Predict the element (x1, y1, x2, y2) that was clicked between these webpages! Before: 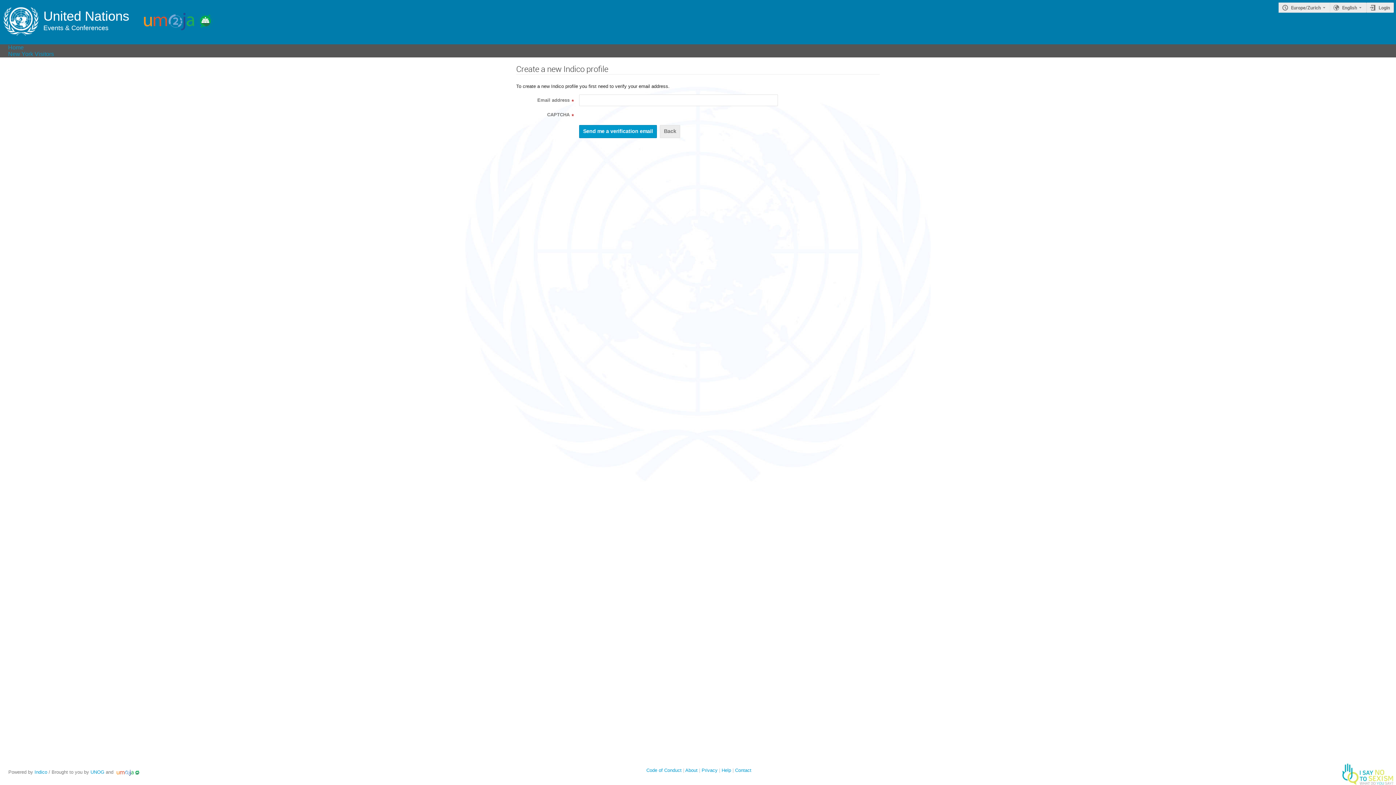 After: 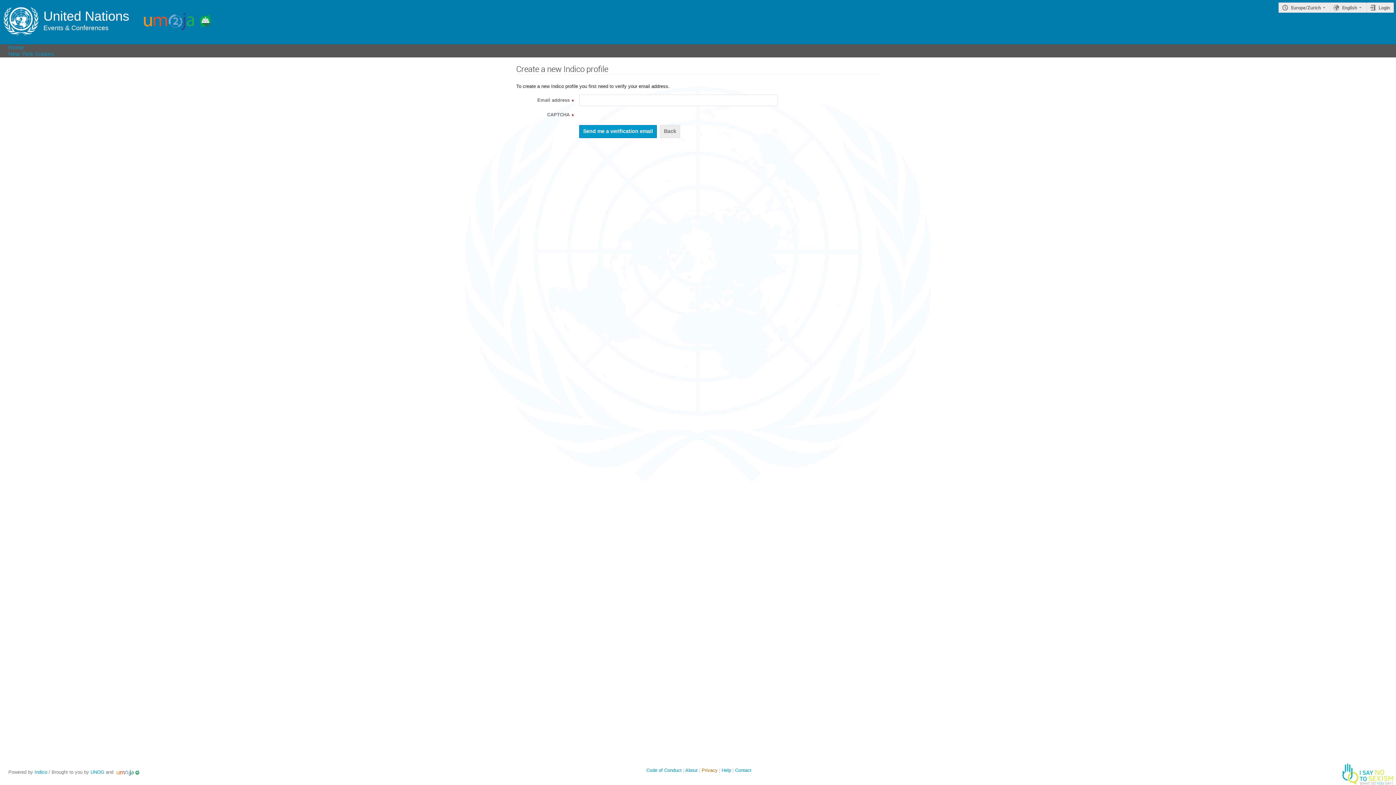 Action: bbox: (701, 767, 717, 773) label: Privacy